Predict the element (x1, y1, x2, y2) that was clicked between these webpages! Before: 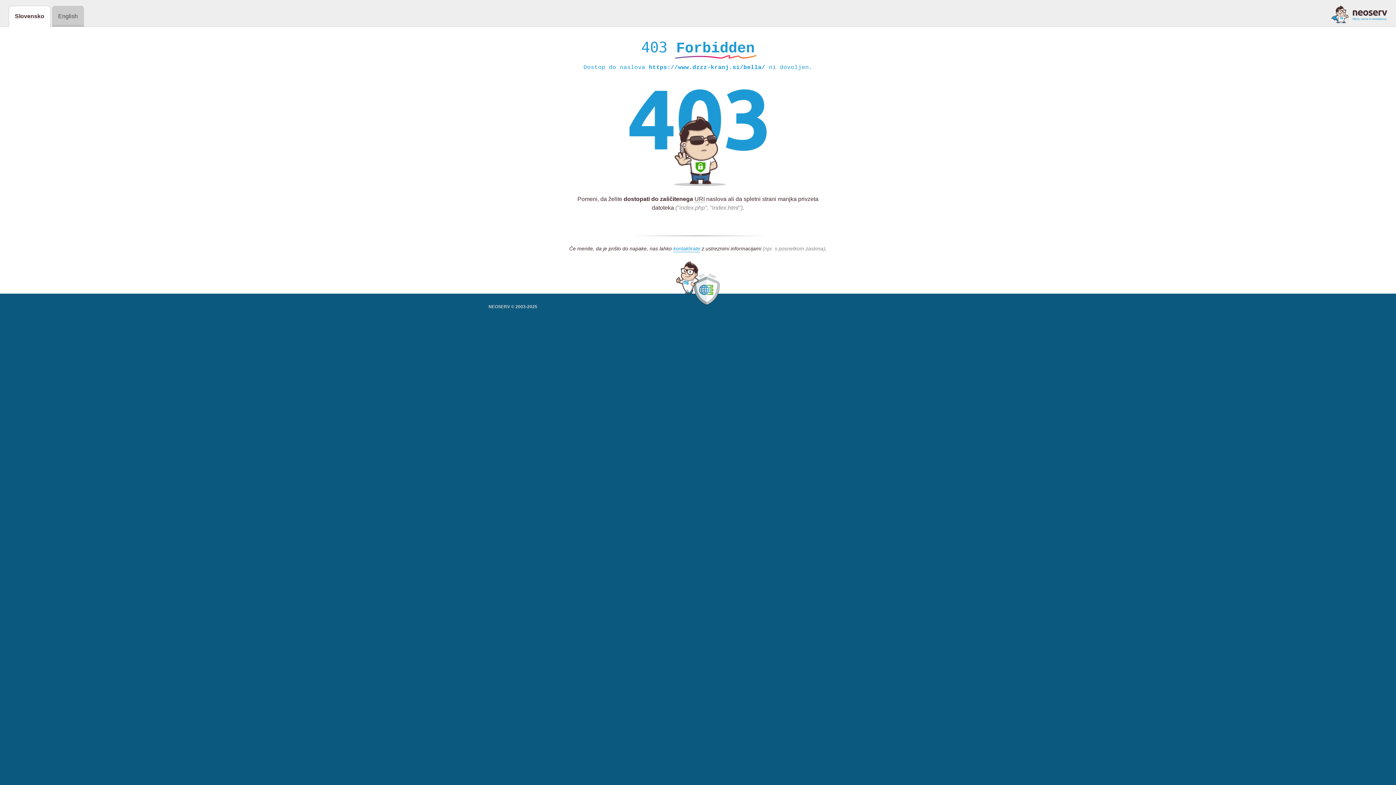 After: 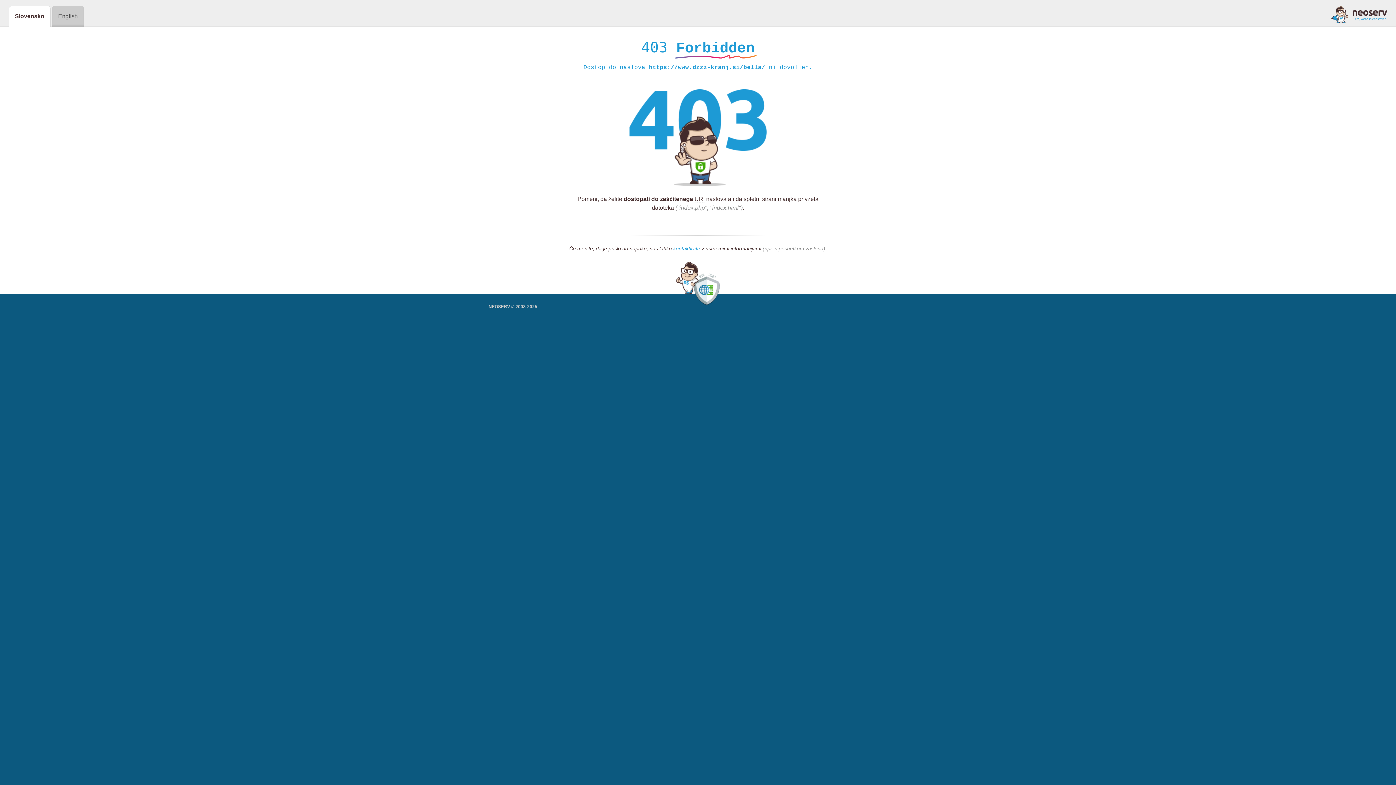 Action: bbox: (1331, 5, 1387, 23)